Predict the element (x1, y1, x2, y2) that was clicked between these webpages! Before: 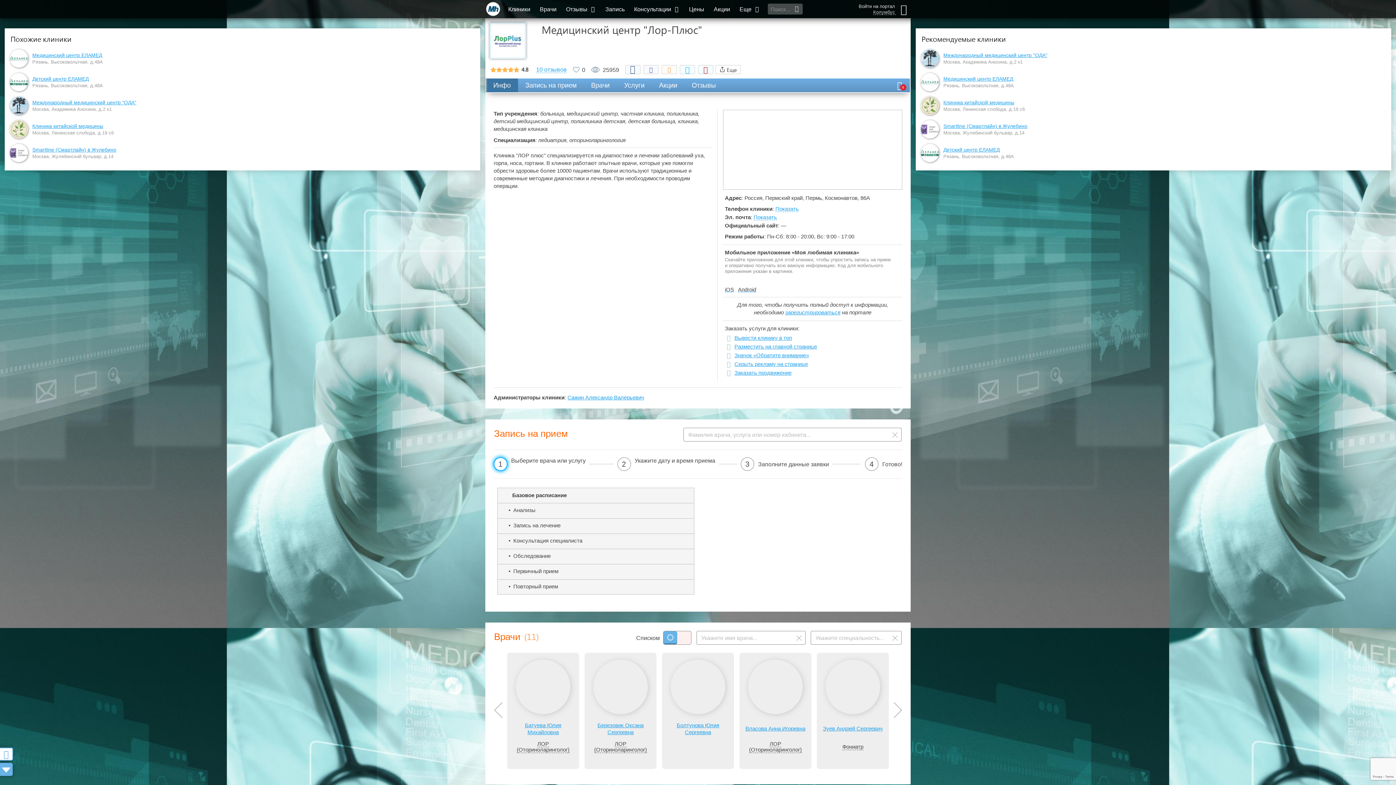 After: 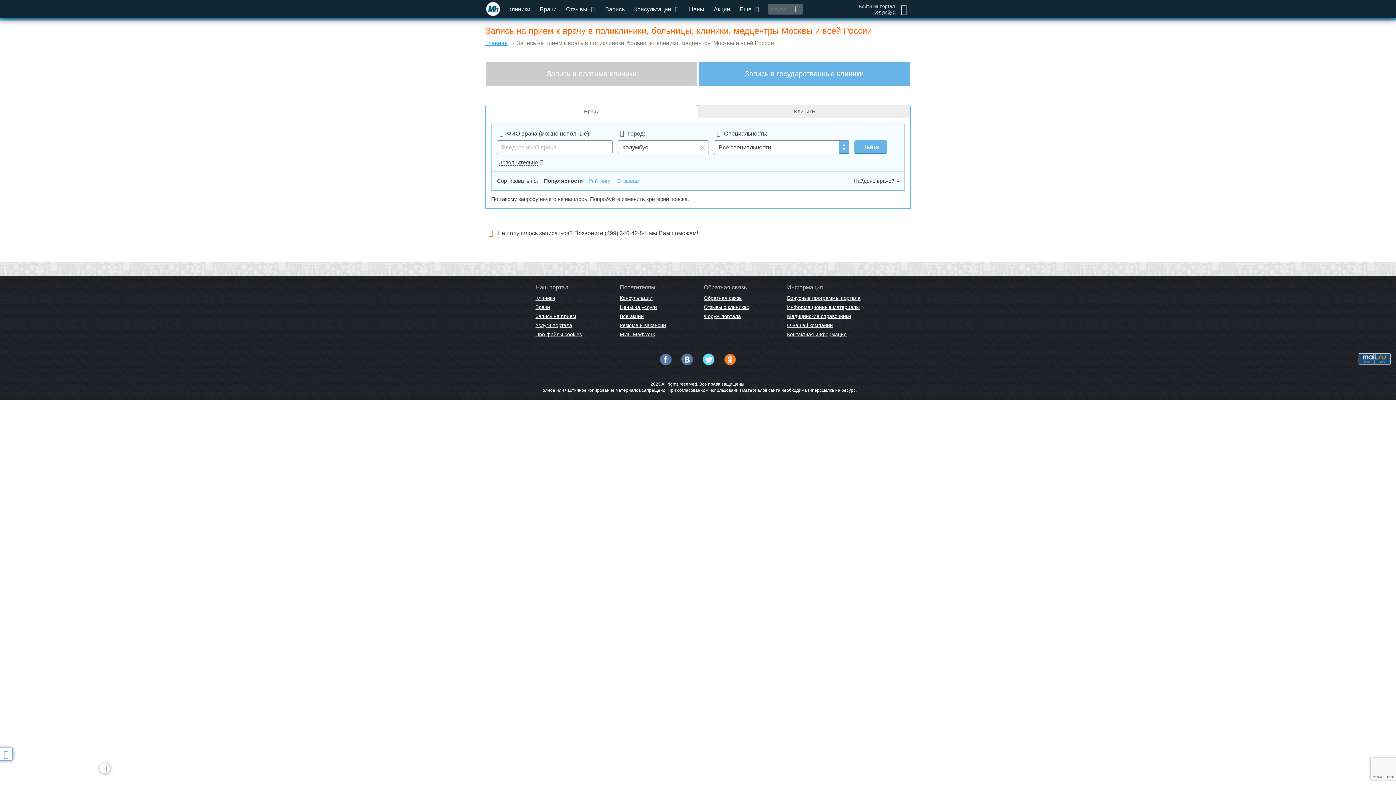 Action: bbox: (600, 0, 629, 18) label: Запись